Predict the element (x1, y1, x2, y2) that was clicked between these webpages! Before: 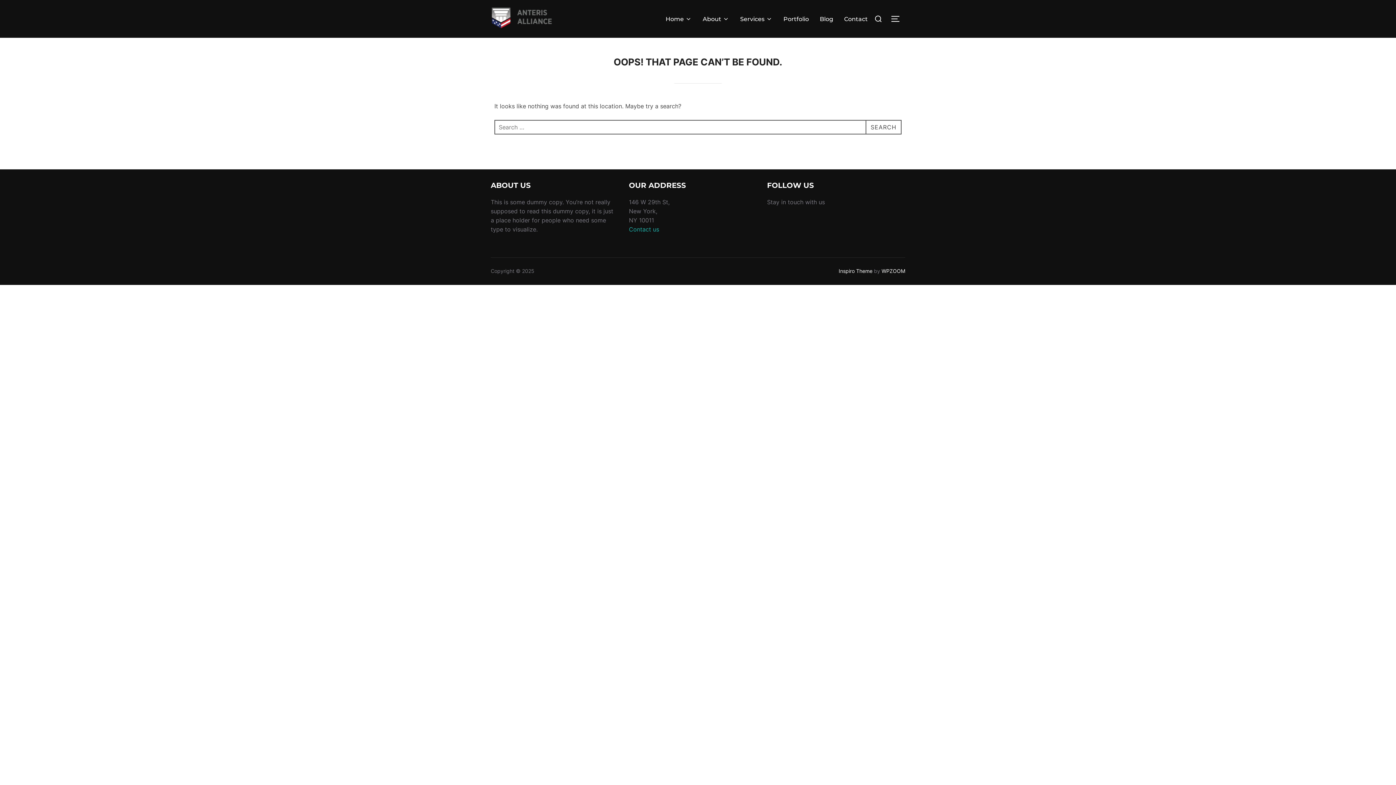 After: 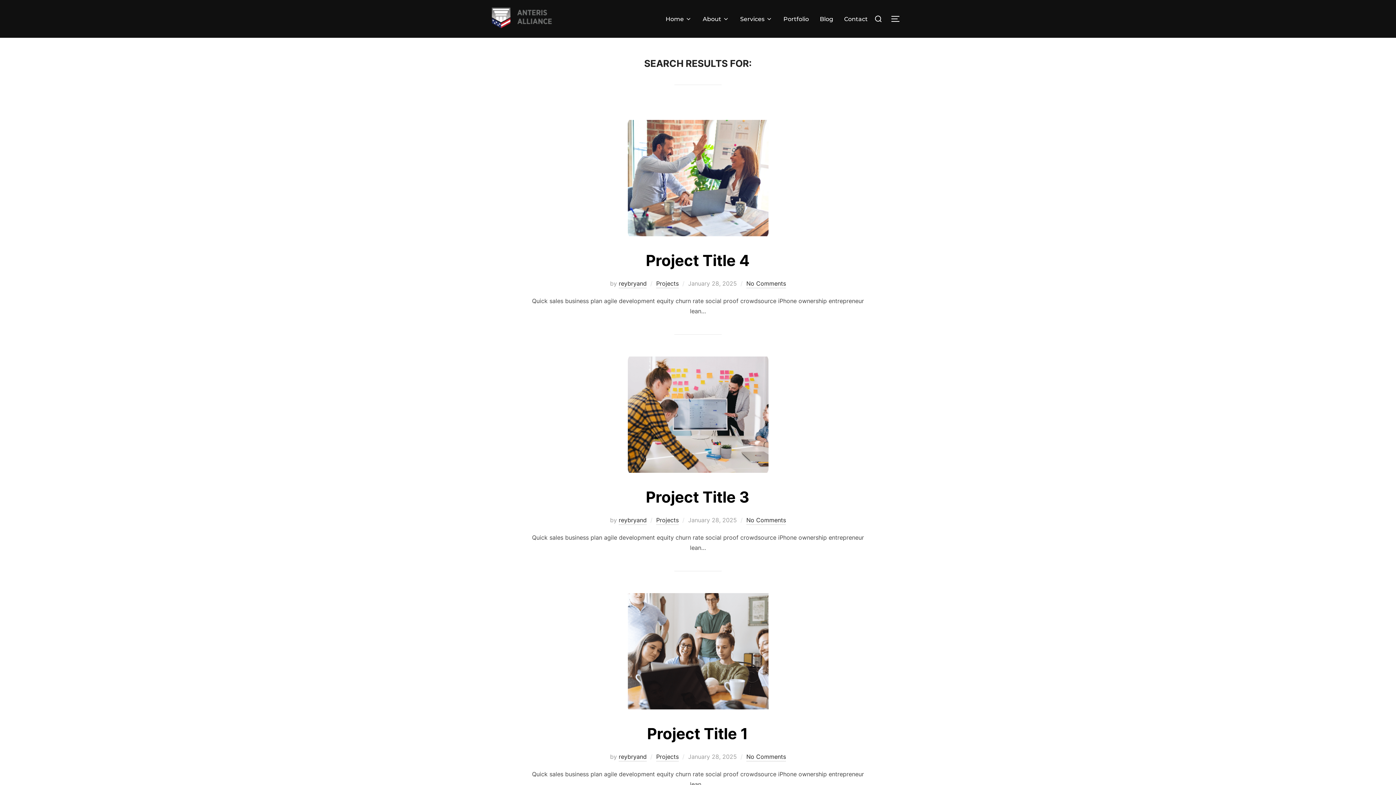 Action: label: SEARCH bbox: (865, 120, 901, 134)